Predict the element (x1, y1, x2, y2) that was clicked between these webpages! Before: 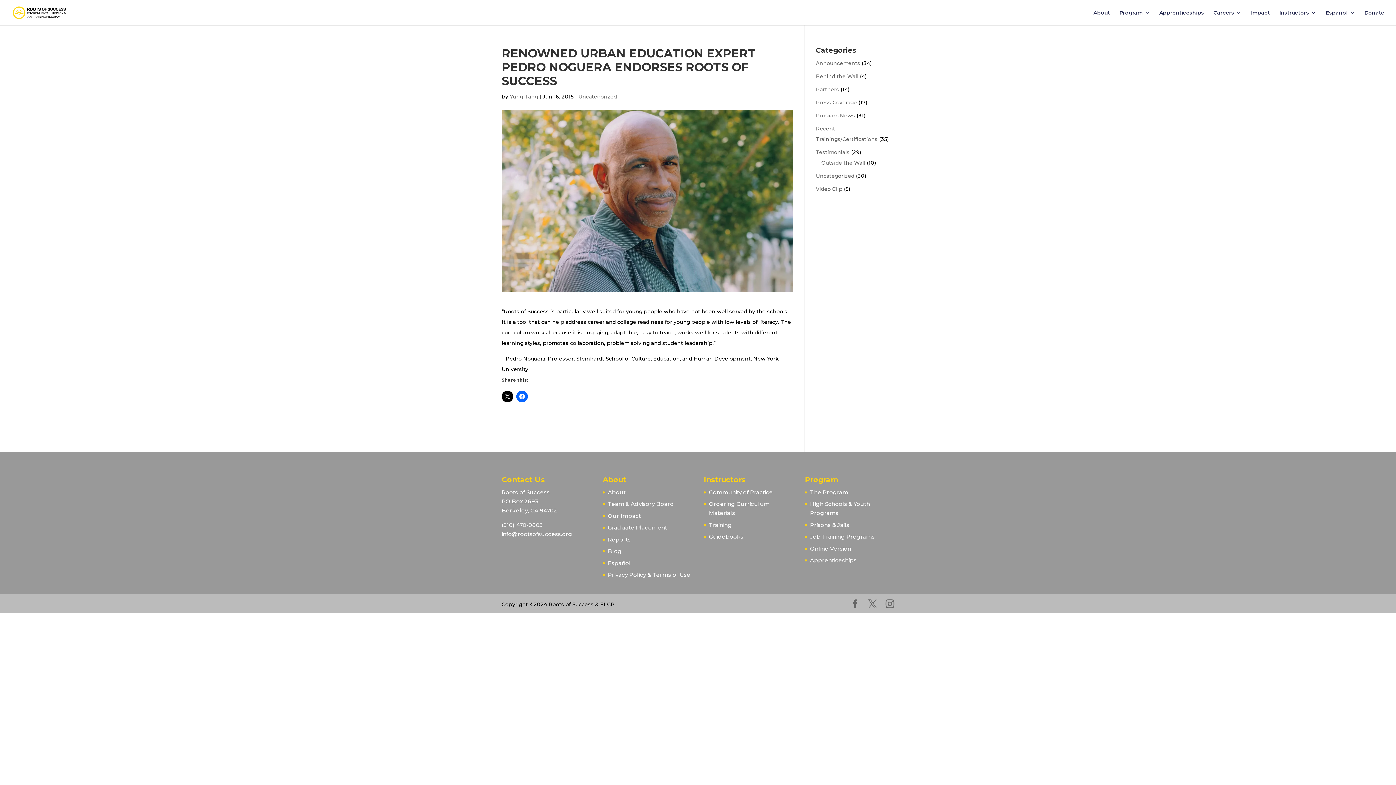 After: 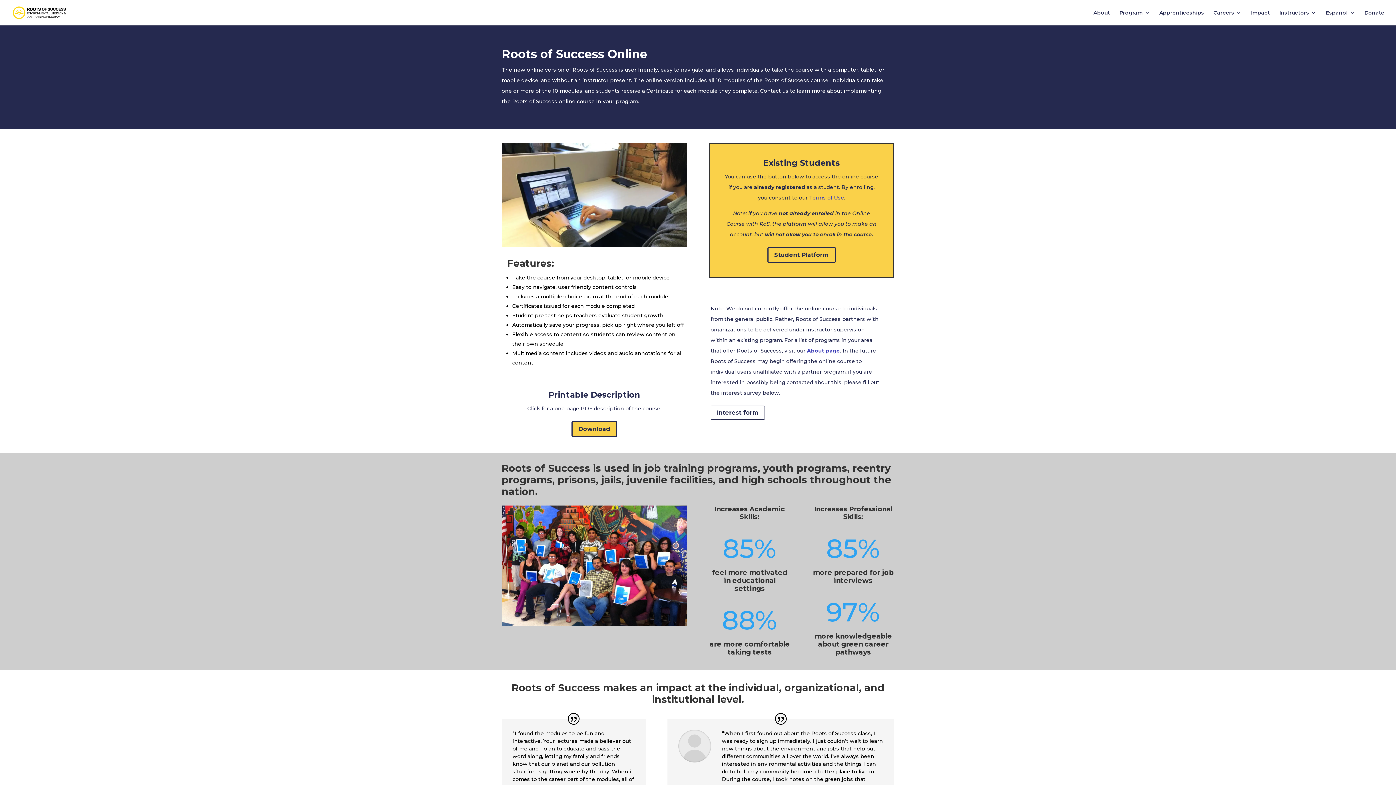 Action: label: Online Version bbox: (810, 545, 851, 552)